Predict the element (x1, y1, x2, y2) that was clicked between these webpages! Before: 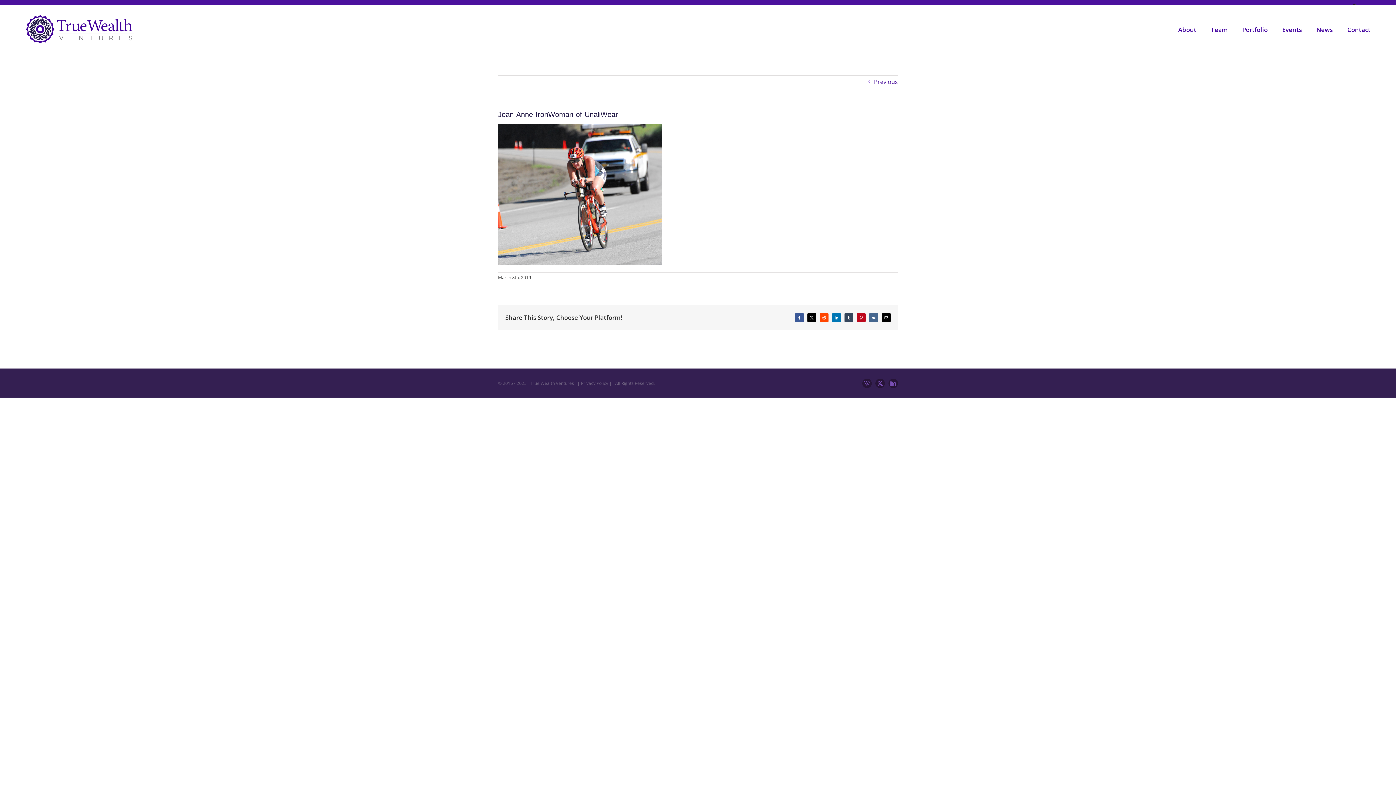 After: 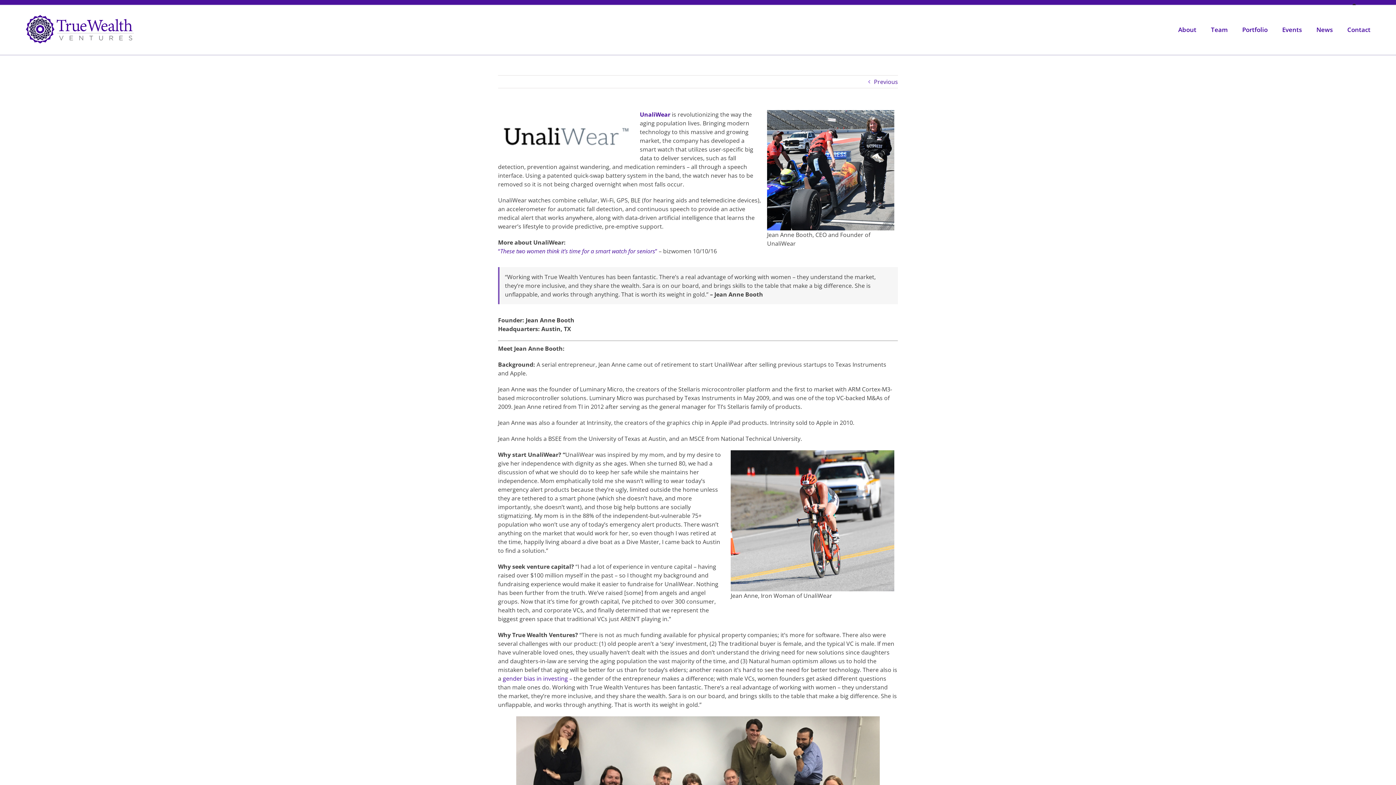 Action: bbox: (874, 75, 898, 88) label: Previous